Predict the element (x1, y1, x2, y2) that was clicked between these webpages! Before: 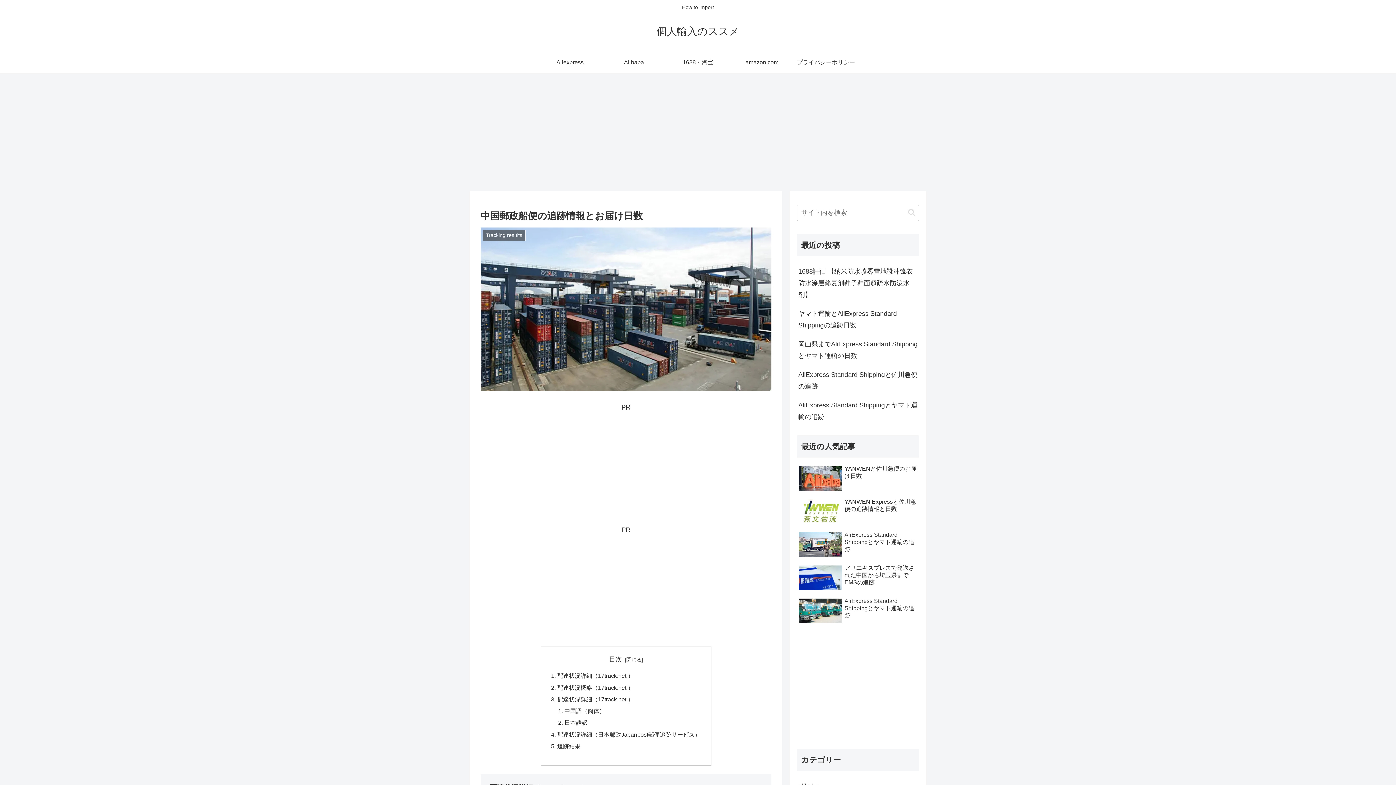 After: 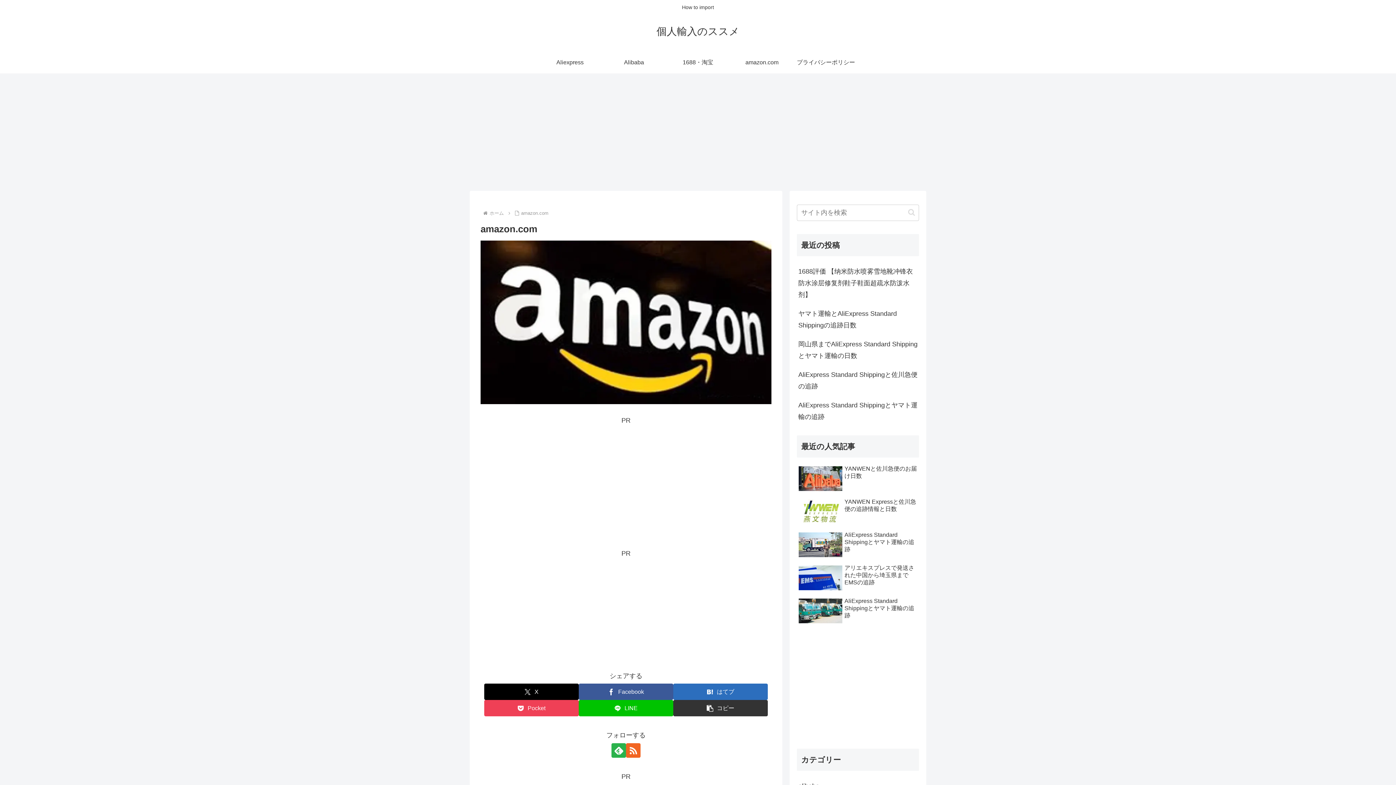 Action: label: amazon.com bbox: (730, 51, 794, 73)